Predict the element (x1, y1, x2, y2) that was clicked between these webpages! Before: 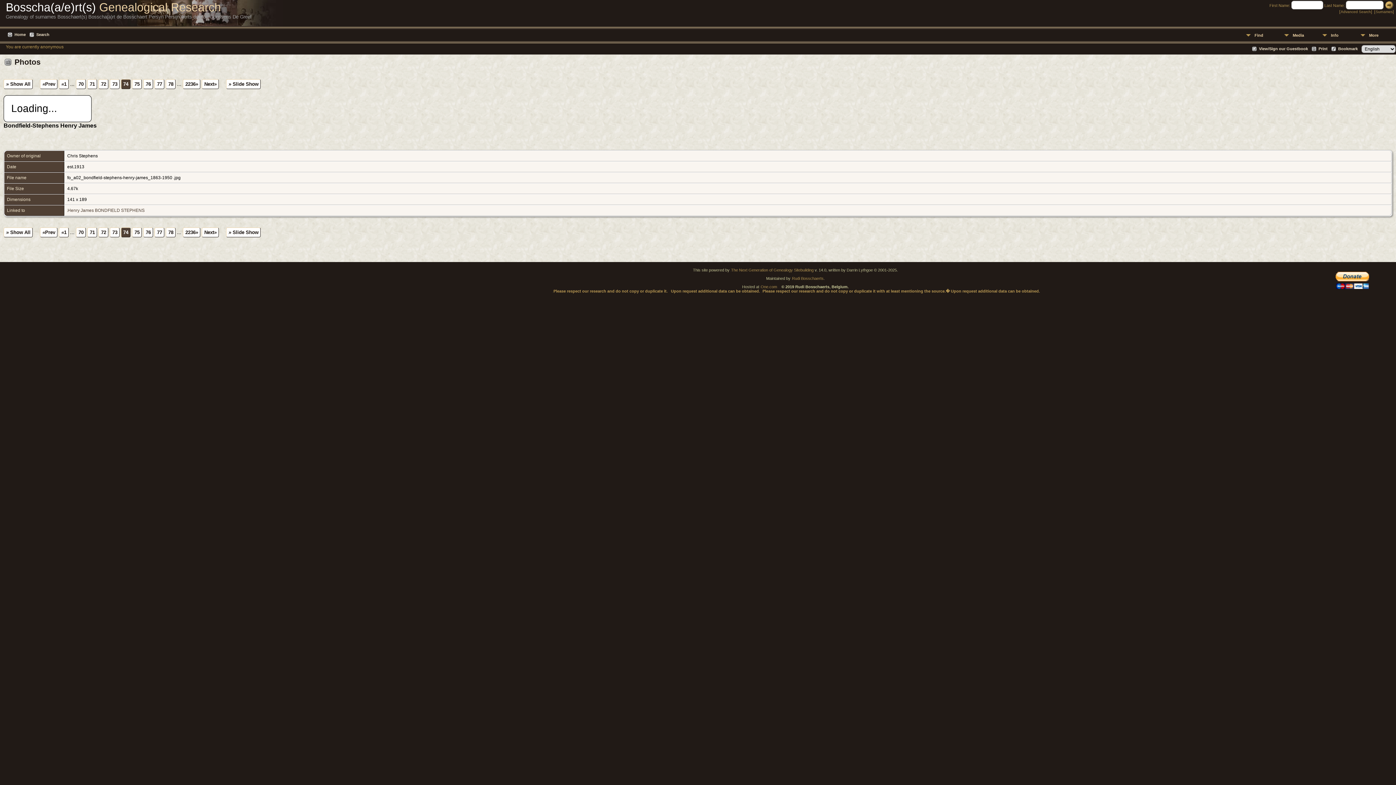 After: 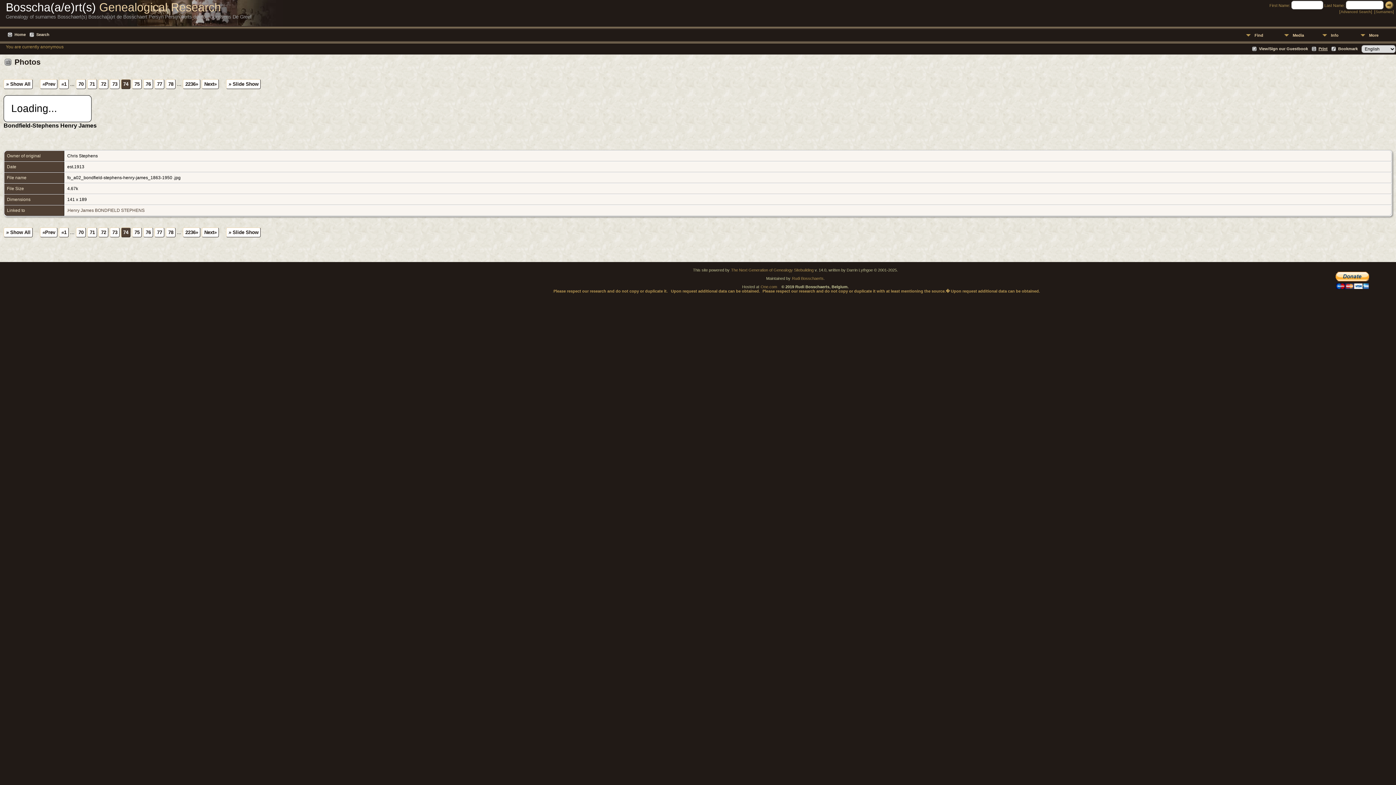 Action: bbox: (1312, 46, 1328, 52) label: Print